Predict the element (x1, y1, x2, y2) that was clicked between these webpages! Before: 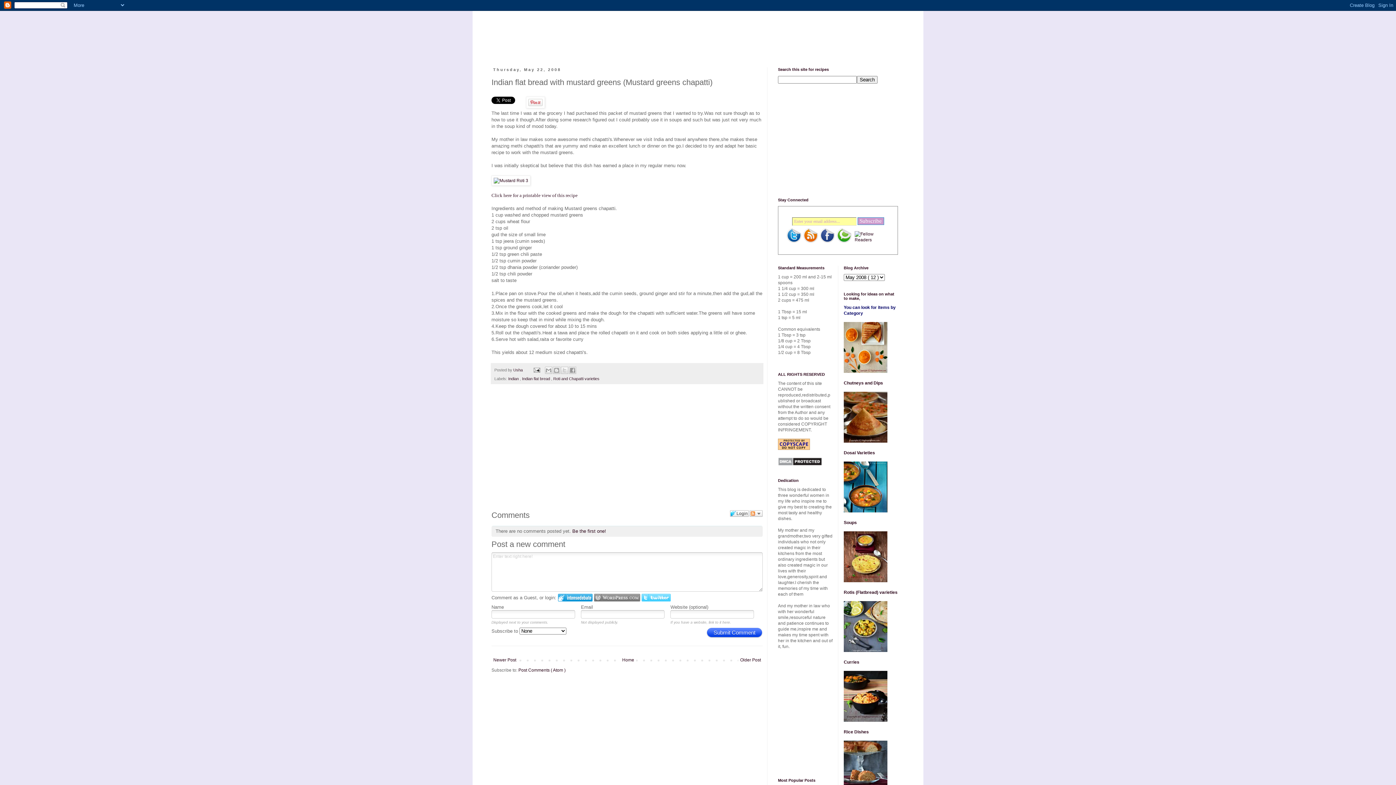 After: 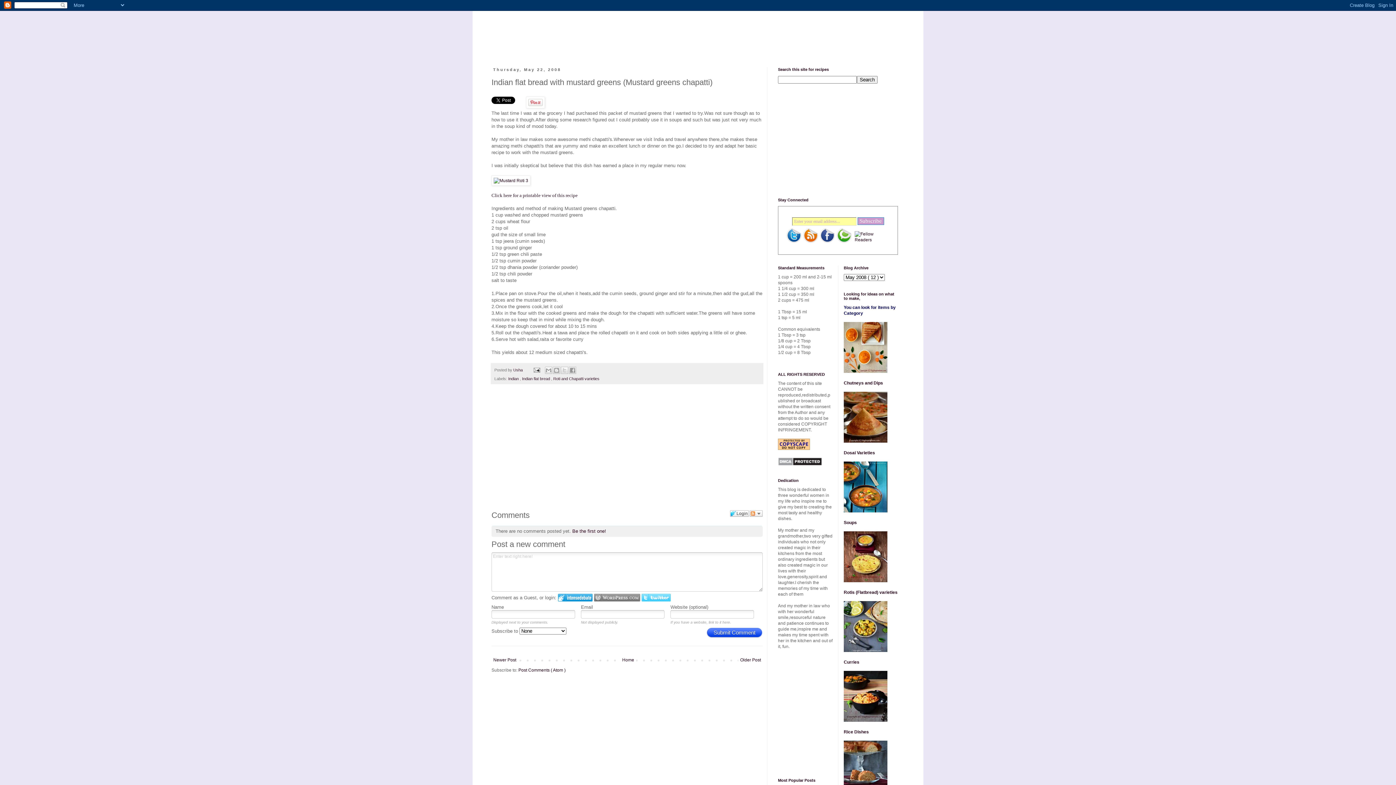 Action: bbox: (844, 369, 887, 374)